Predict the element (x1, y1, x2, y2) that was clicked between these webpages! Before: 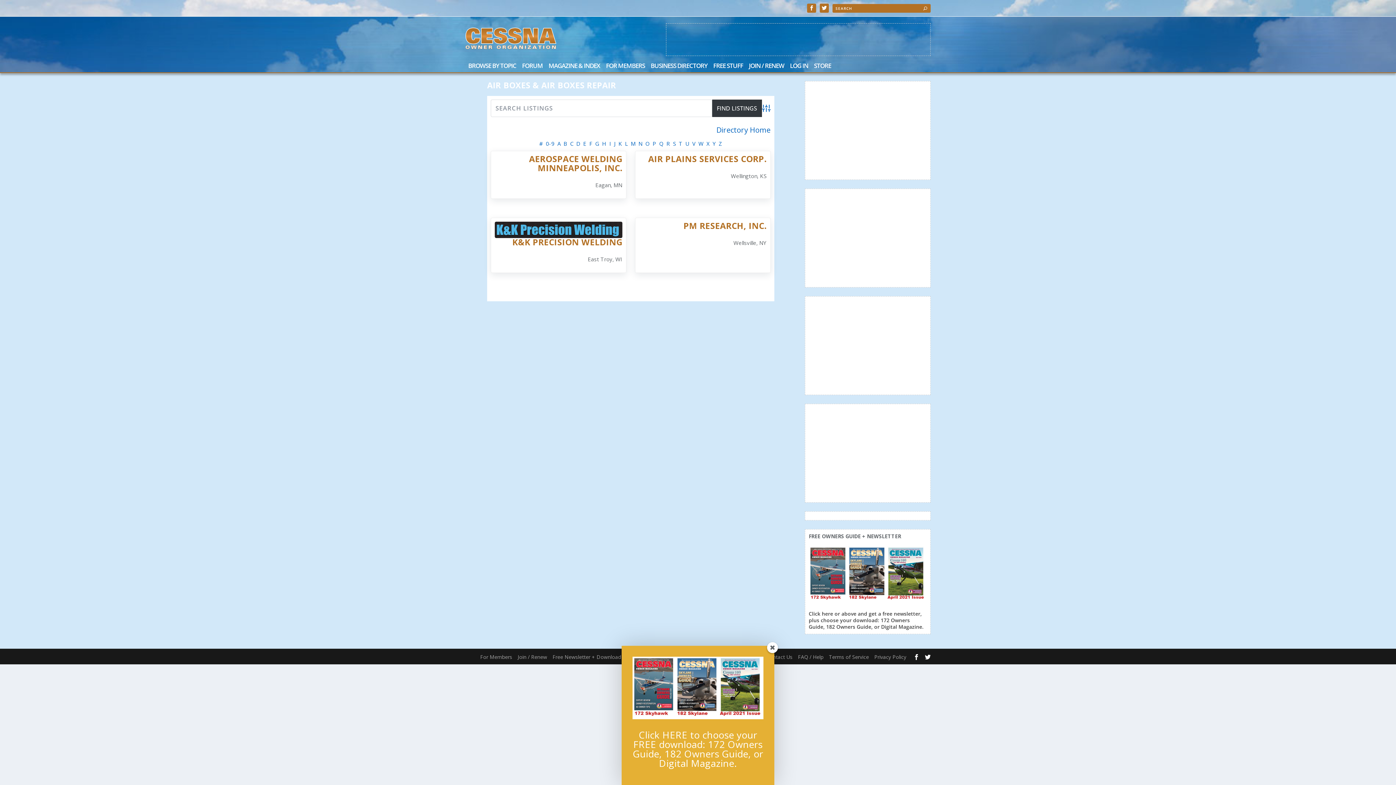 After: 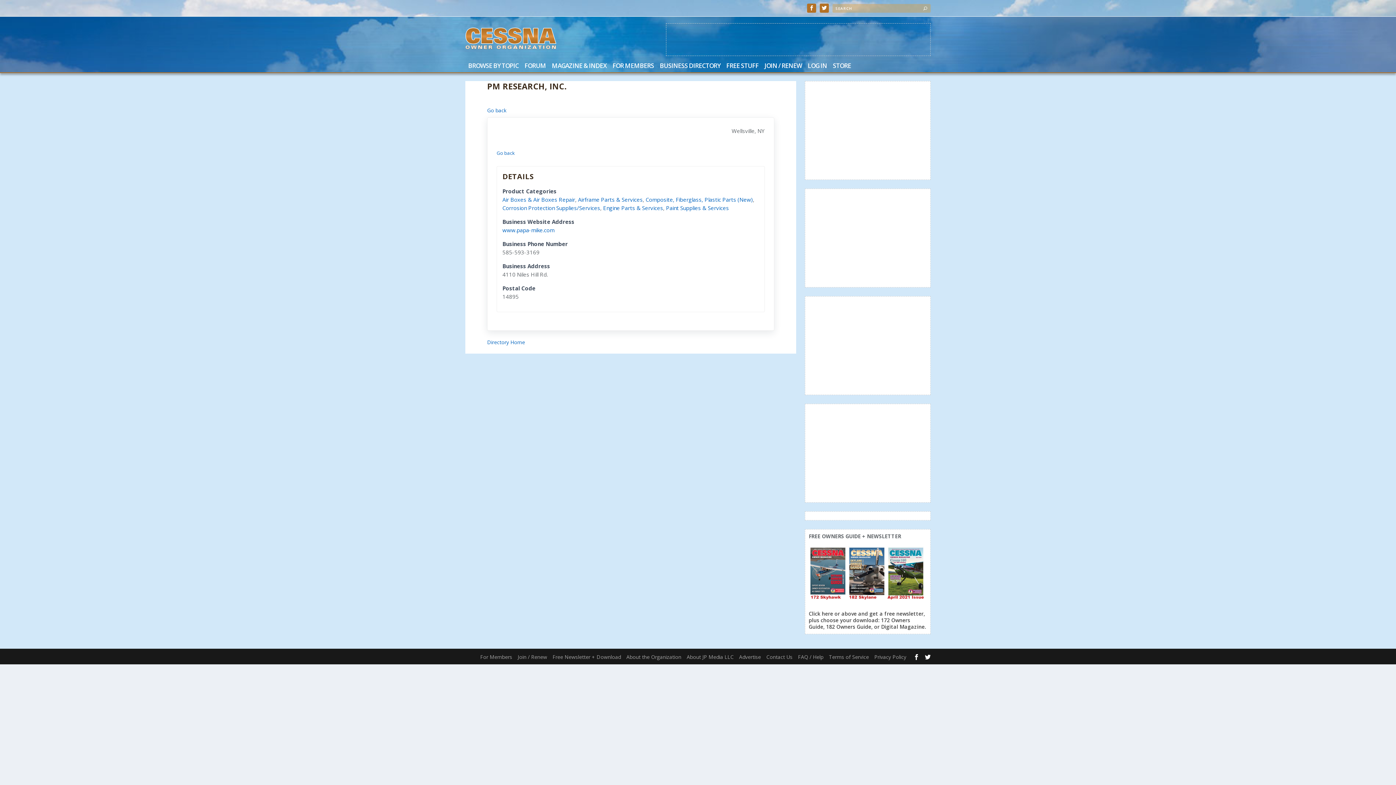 Action: bbox: (683, 219, 766, 231) label: PM RESEARCH, INC.